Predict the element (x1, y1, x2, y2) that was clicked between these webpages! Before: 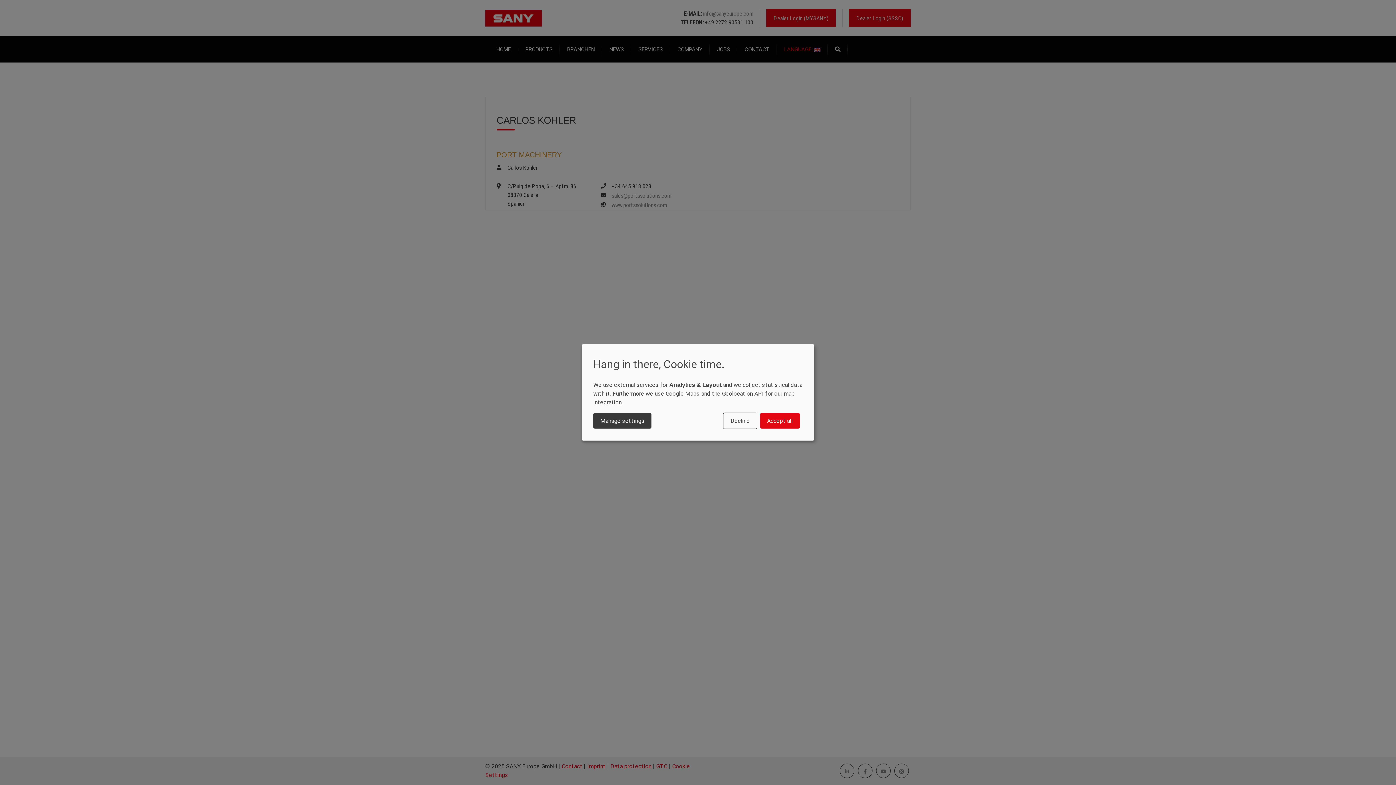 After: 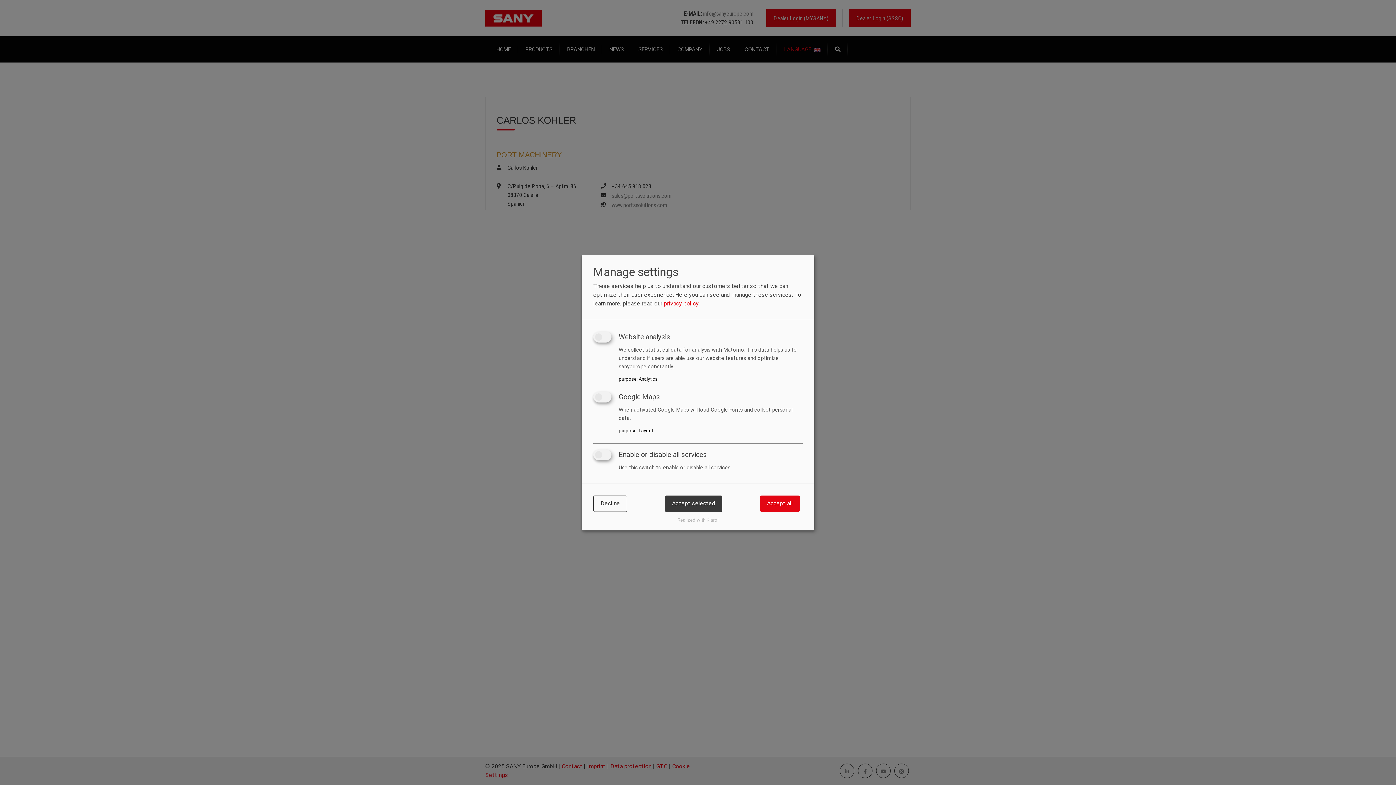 Action: label: Manage settings bbox: (593, 413, 651, 428)